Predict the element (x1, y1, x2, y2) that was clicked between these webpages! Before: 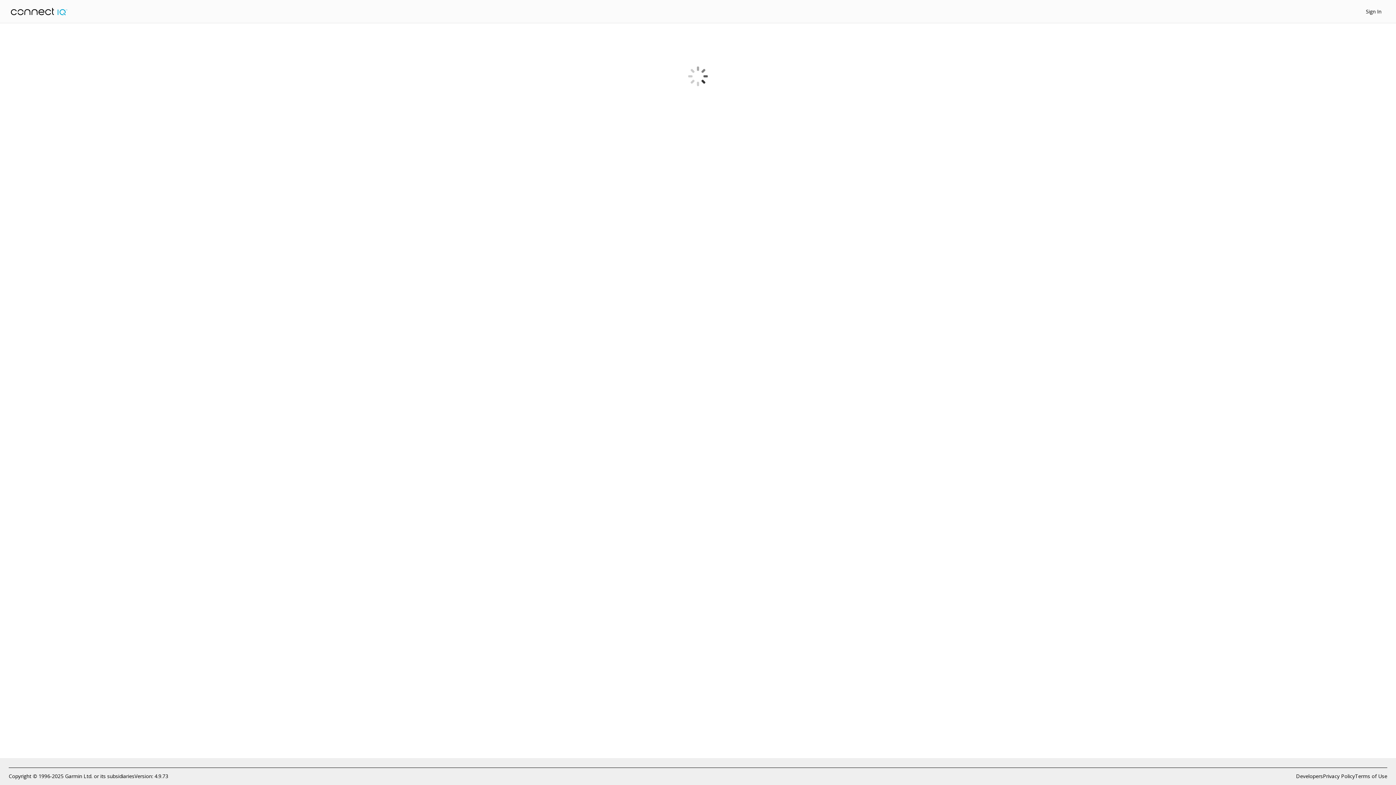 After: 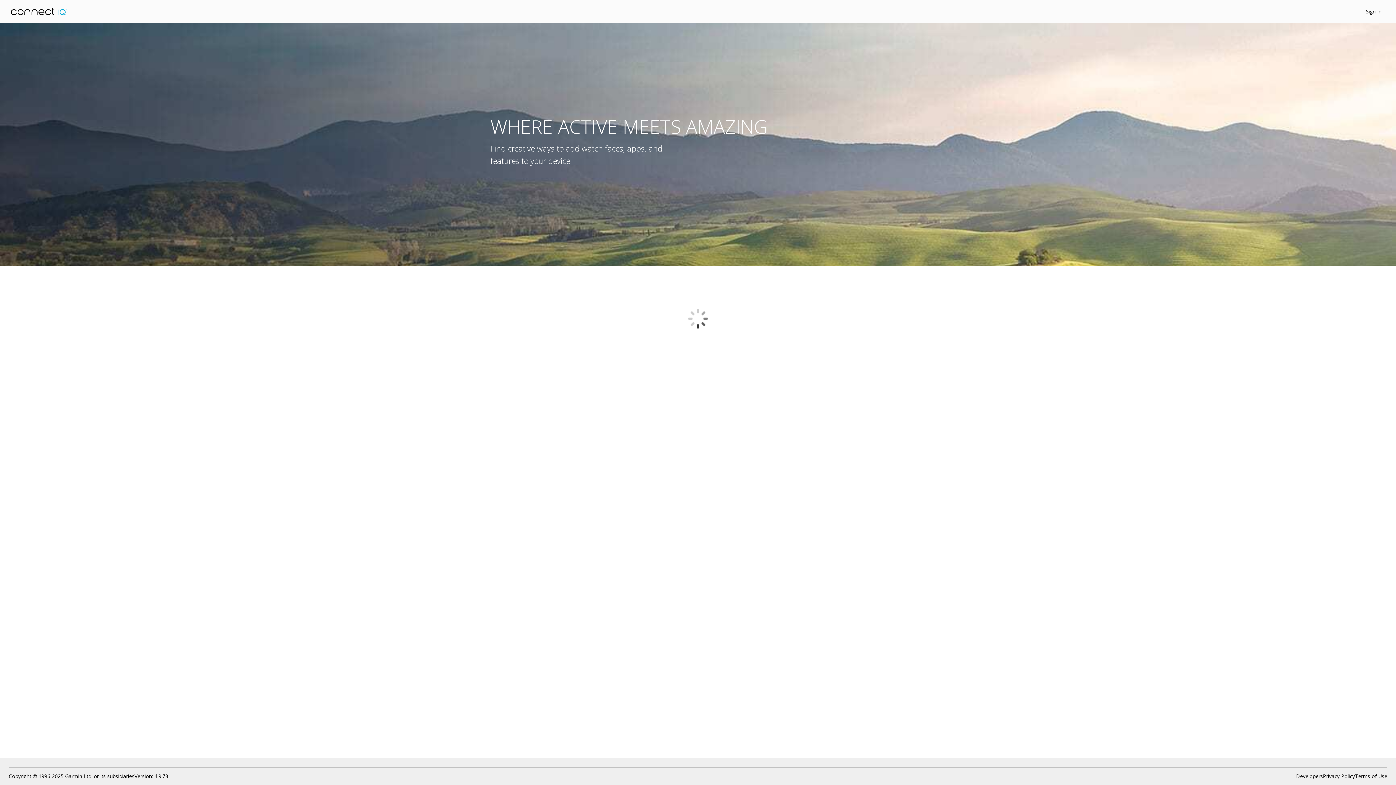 Action: bbox: (10, 7, 67, 15)